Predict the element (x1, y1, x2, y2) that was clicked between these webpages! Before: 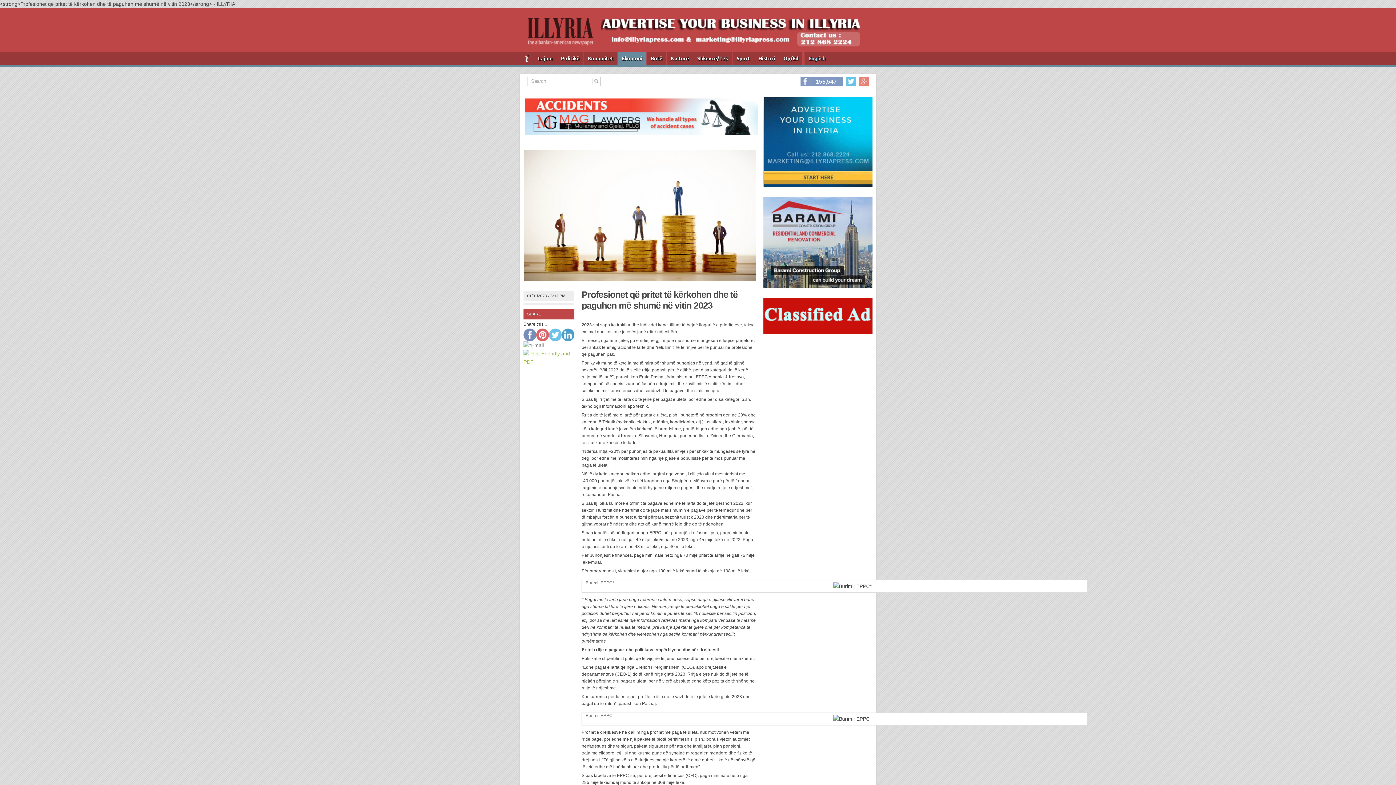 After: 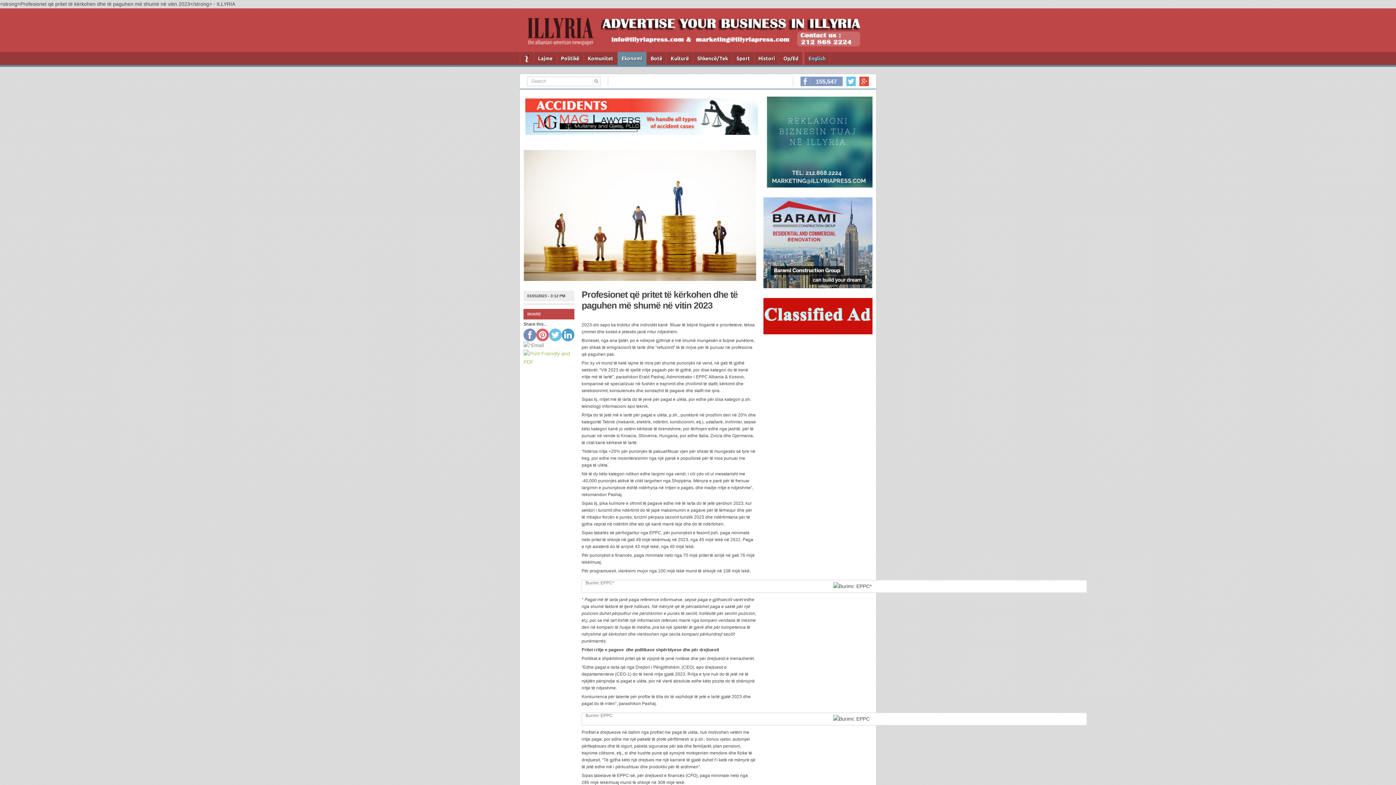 Action: bbox: (859, 81, 869, 87)